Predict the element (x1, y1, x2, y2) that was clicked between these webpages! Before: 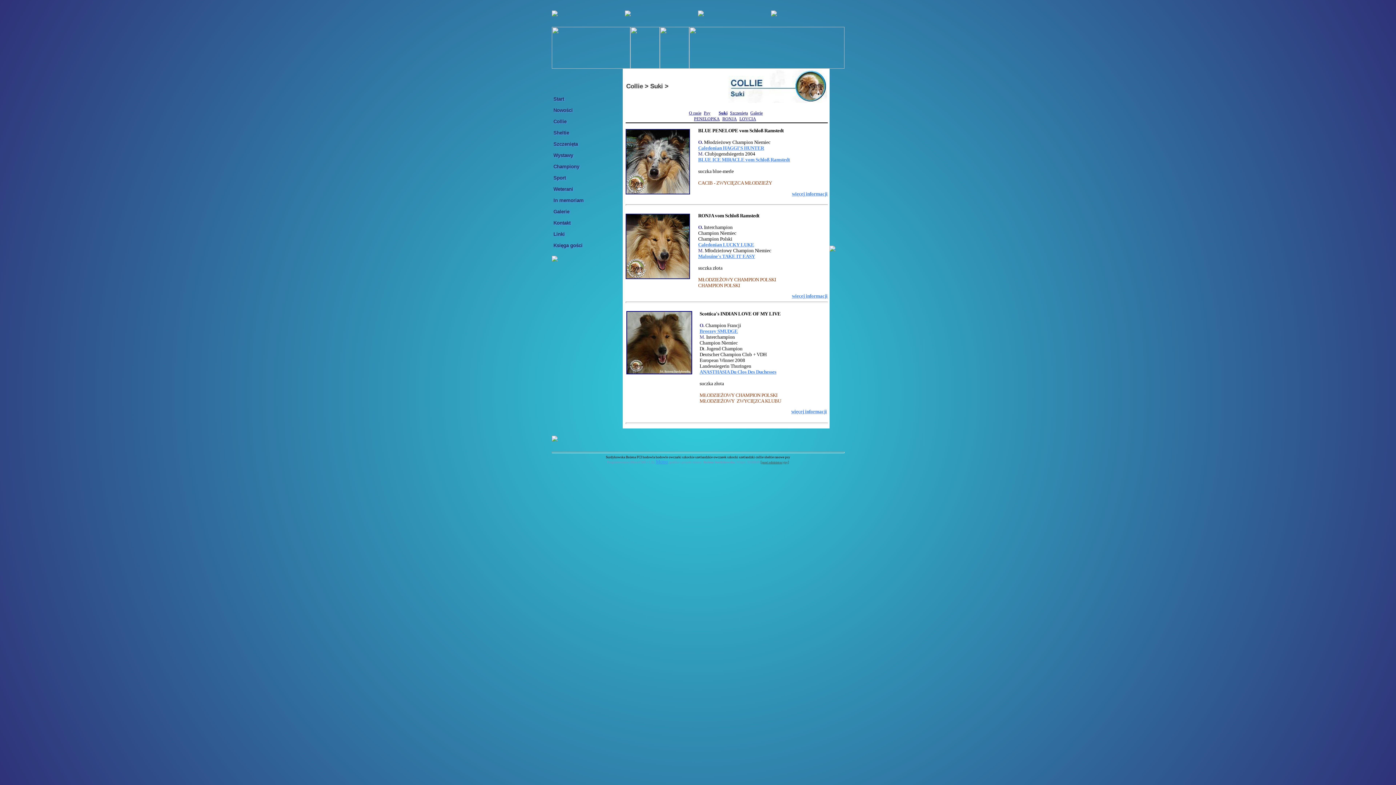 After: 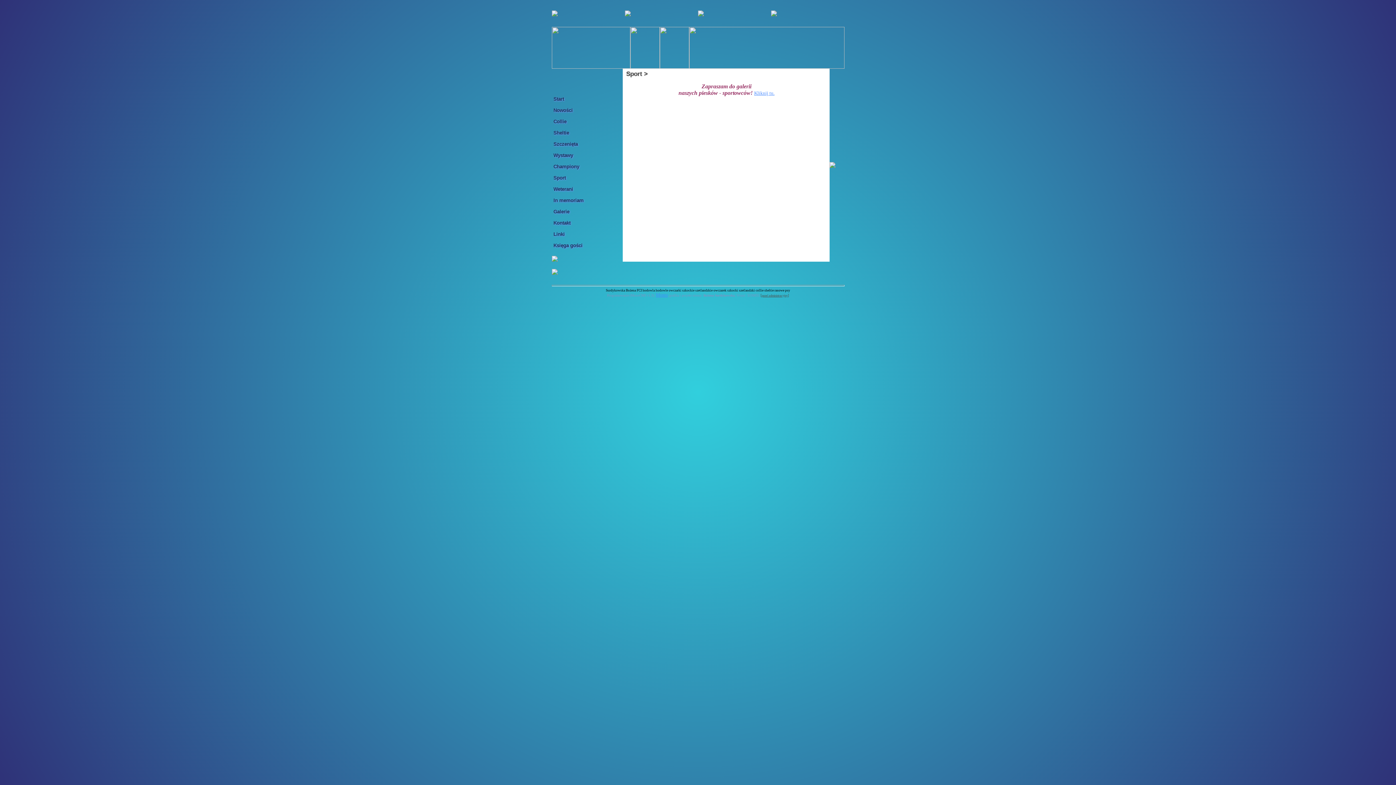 Action: bbox: (553, 175, 566, 180) label: Sport